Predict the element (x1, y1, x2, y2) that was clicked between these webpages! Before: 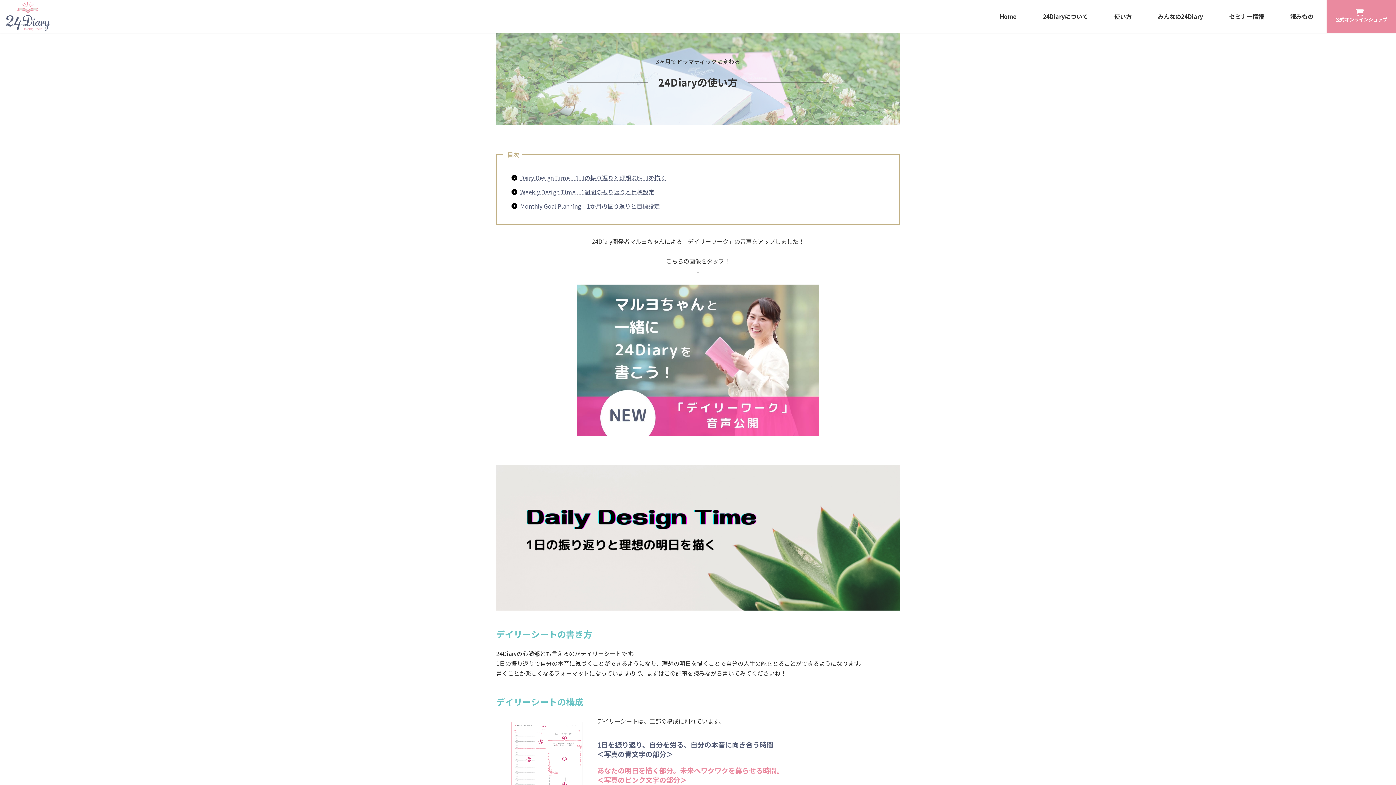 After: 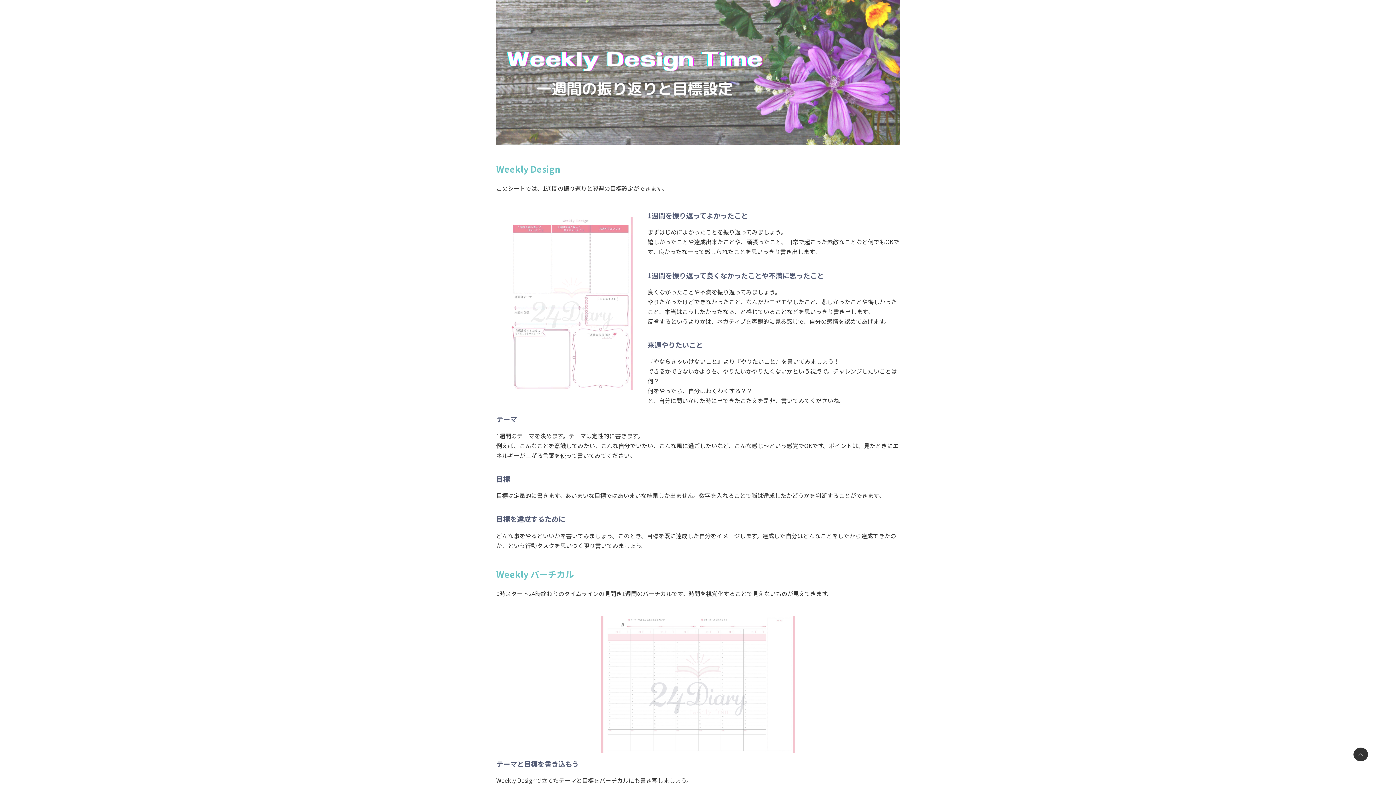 Action: label: Weekly Design Time　1週間の振り返りと目標設定 bbox: (520, 187, 654, 196)